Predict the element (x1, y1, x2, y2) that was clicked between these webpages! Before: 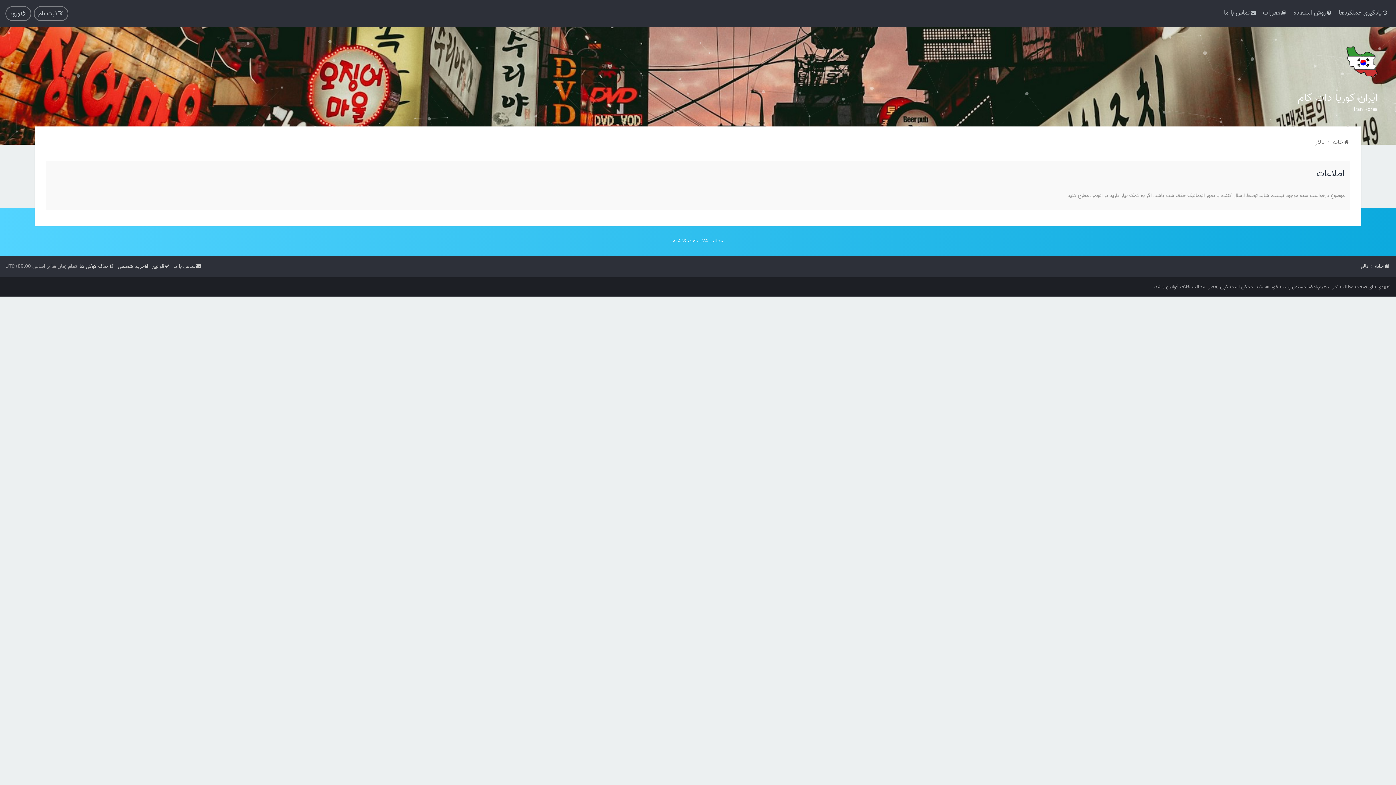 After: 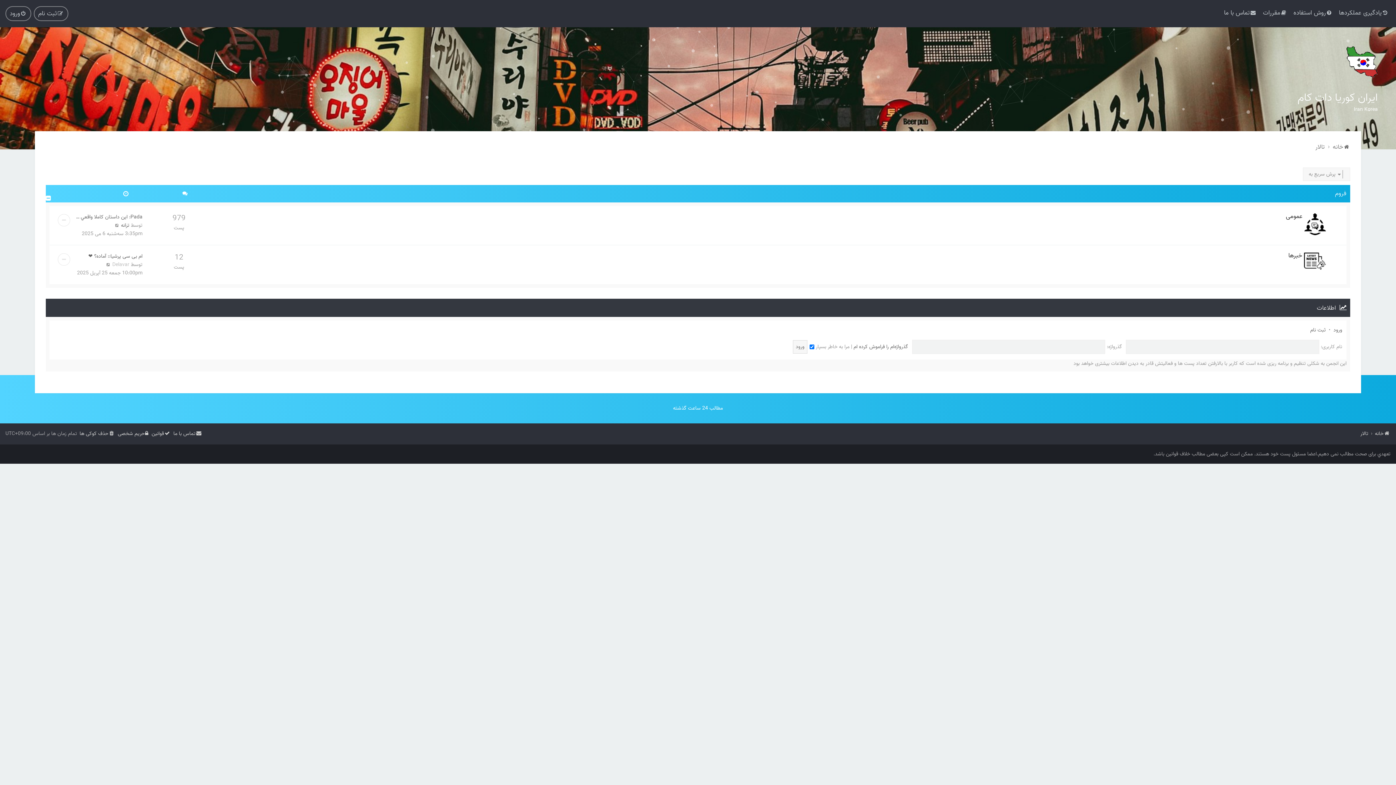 Action: label: خانه bbox: (1333, 137, 1350, 147)